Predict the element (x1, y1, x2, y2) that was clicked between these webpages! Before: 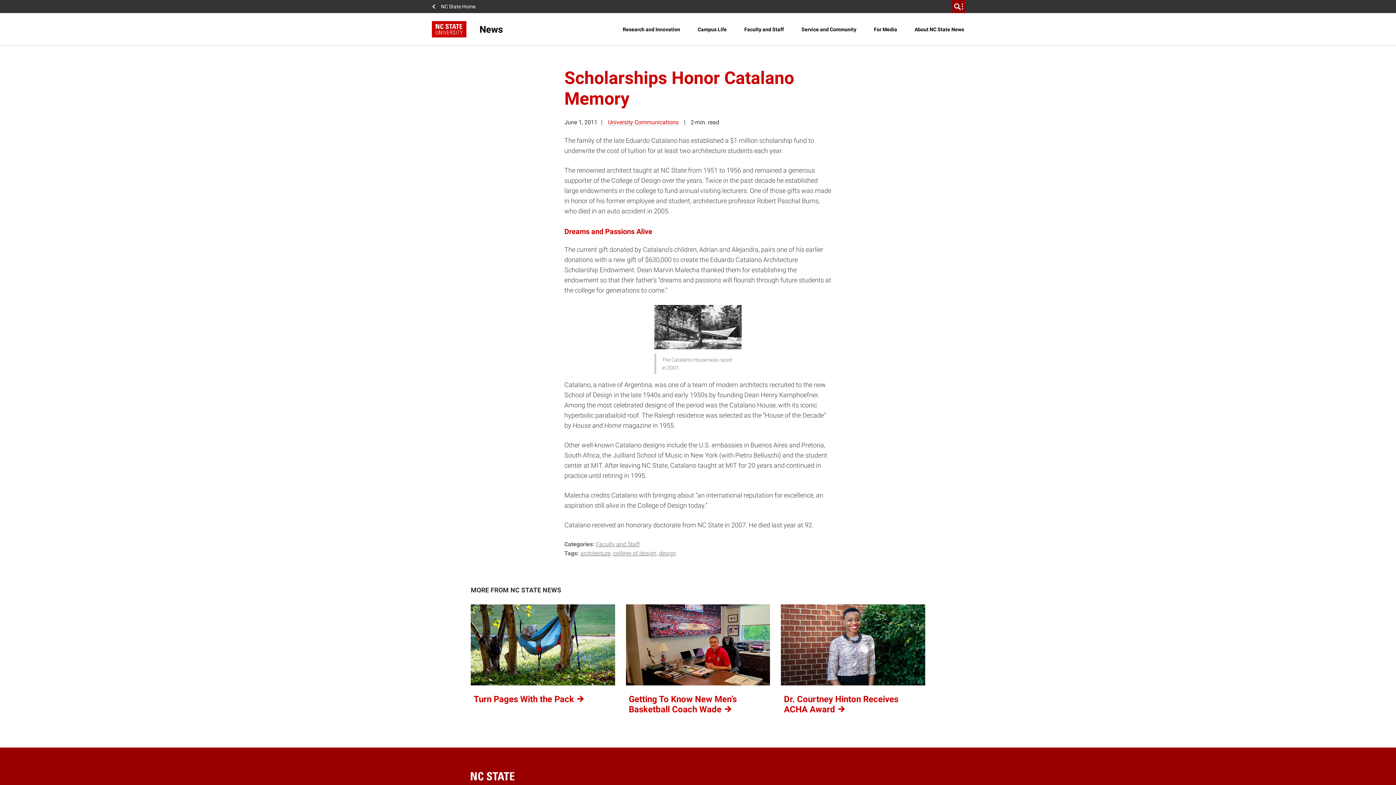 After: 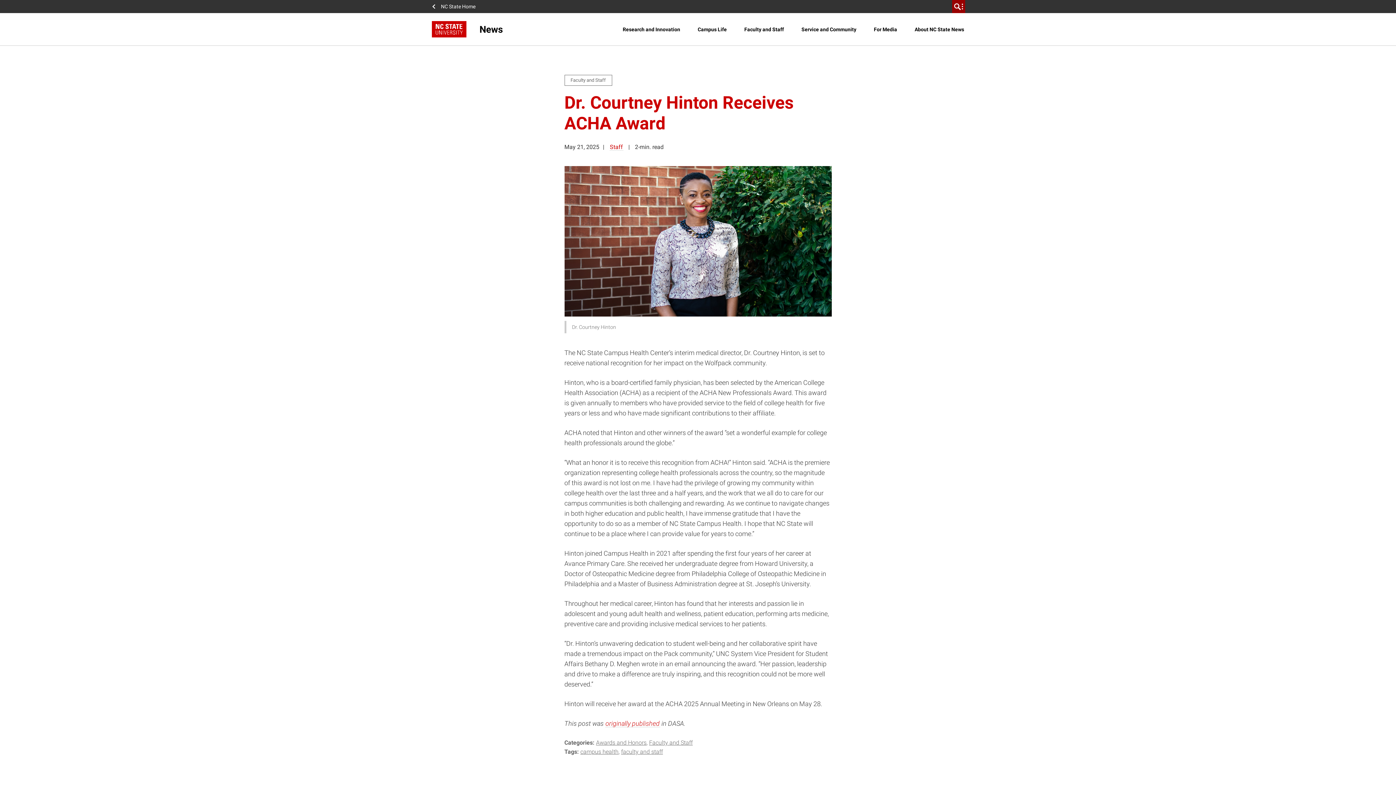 Action: label: Dr. Courtney Hinton Receives ACHA Award  bbox: (775, 604, 930, 718)